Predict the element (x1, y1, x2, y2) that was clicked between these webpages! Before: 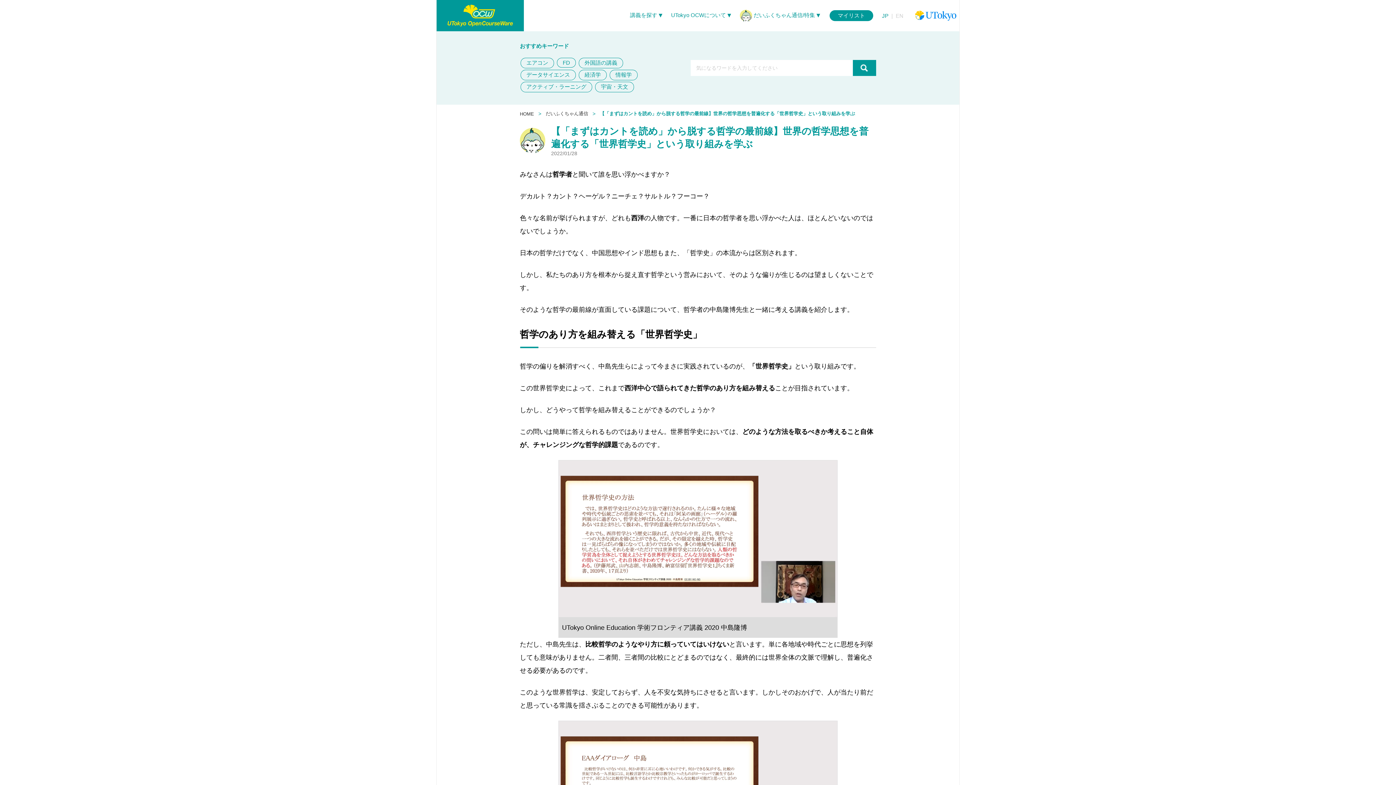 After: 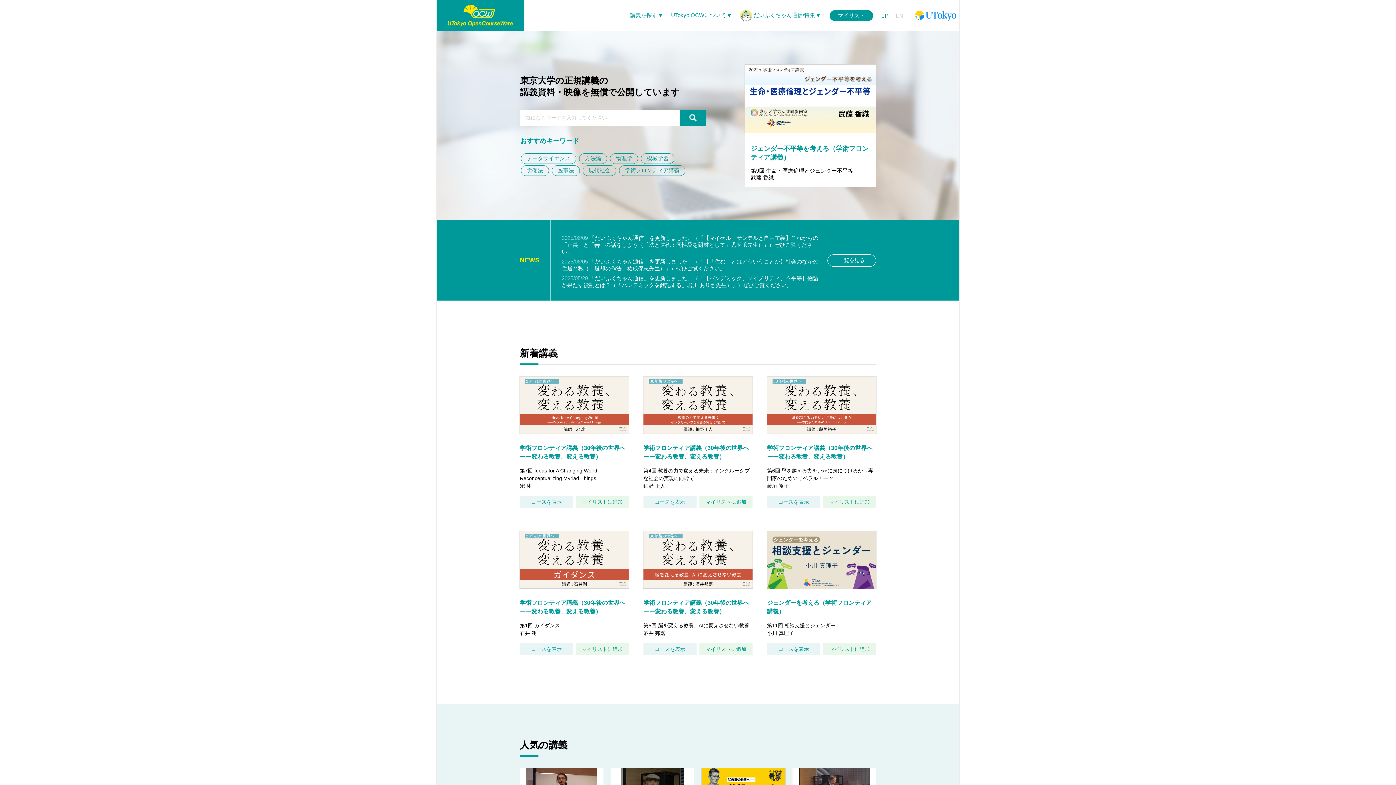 Action: label: HOME bbox: (520, 111, 534, 116)